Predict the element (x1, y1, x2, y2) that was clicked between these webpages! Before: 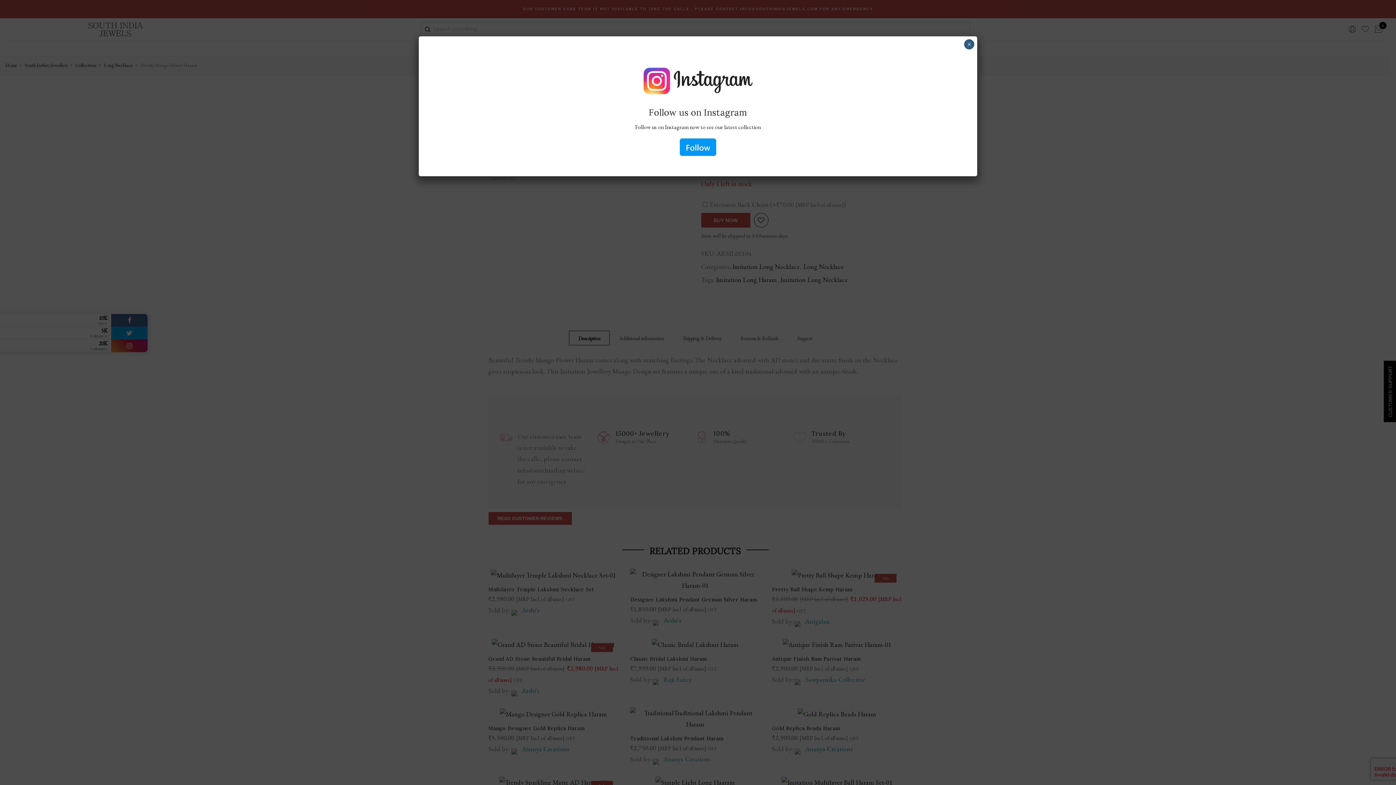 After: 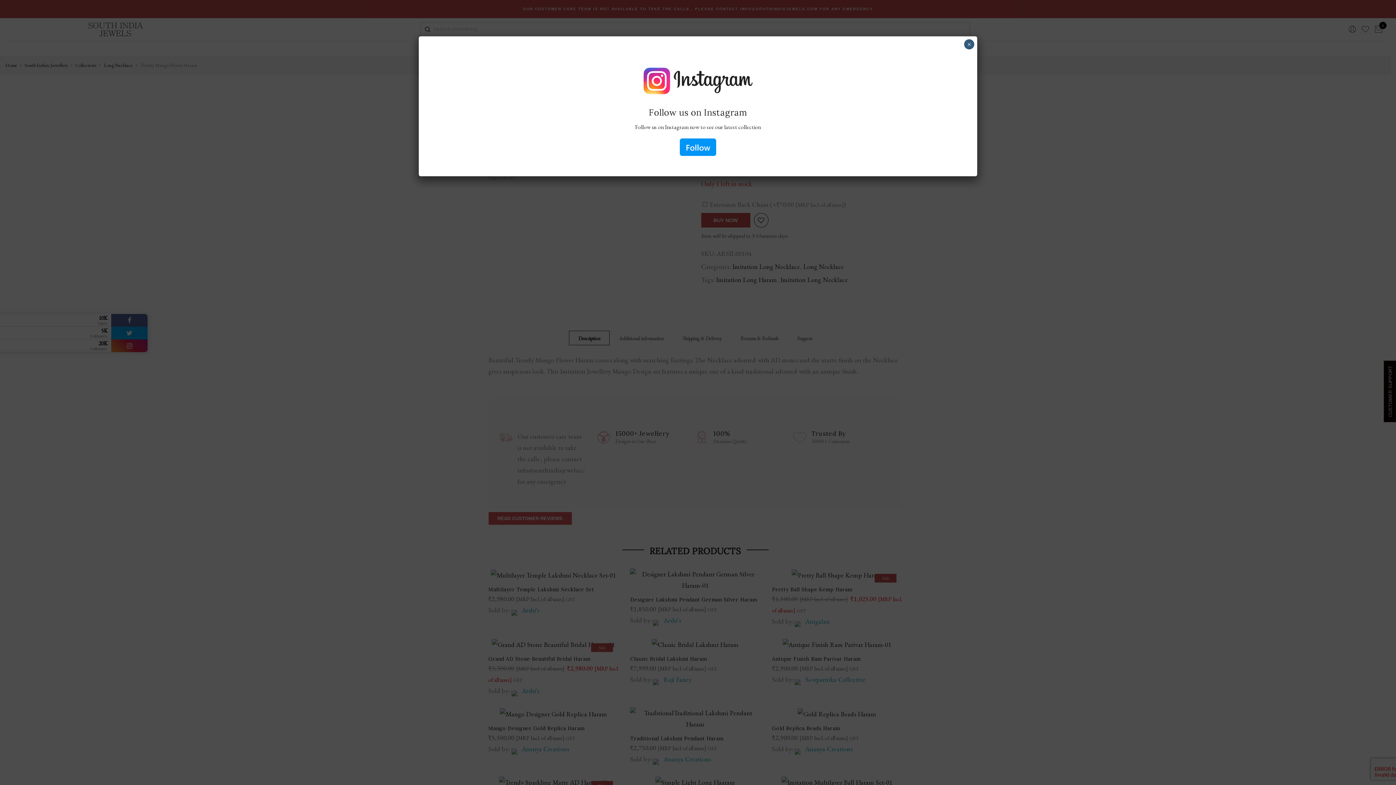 Action: bbox: (429, 138, 967, 156)